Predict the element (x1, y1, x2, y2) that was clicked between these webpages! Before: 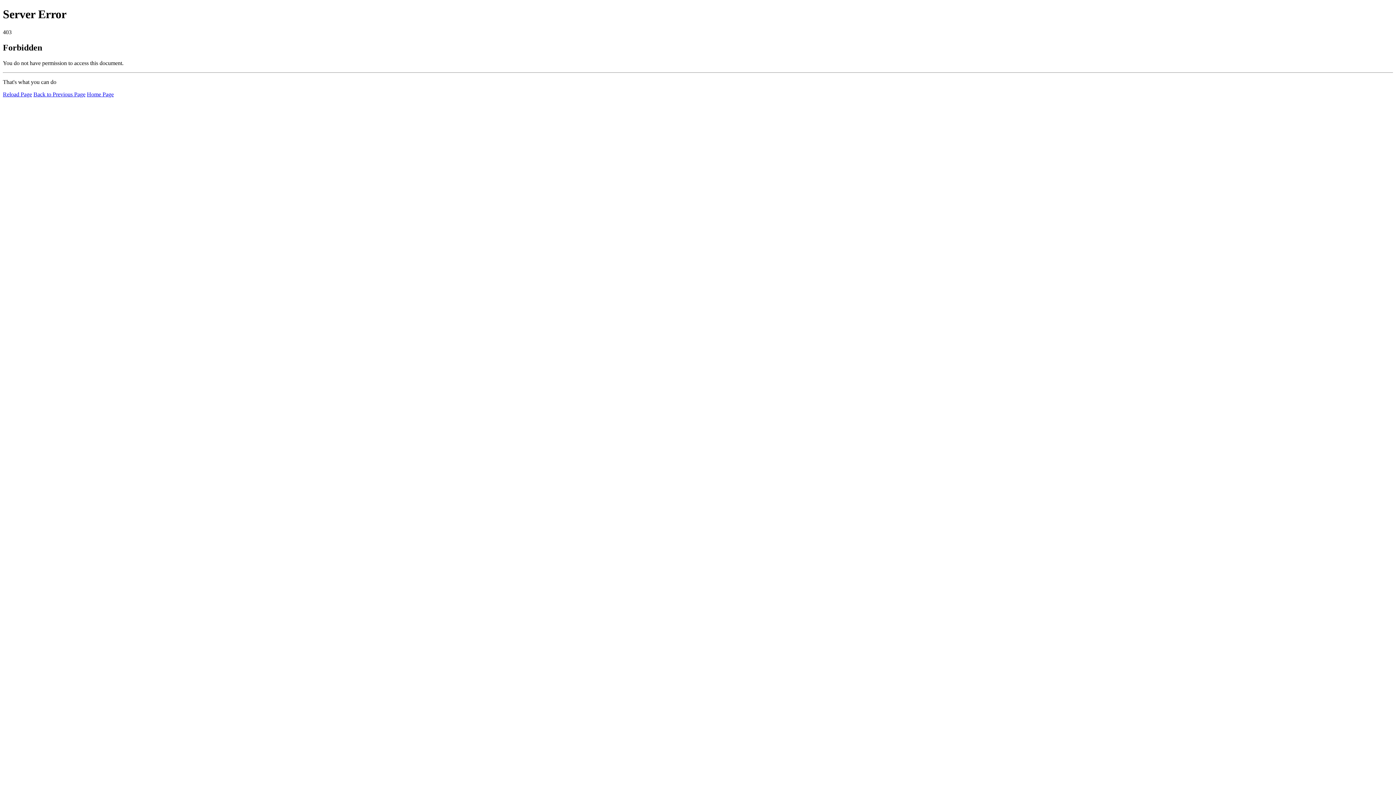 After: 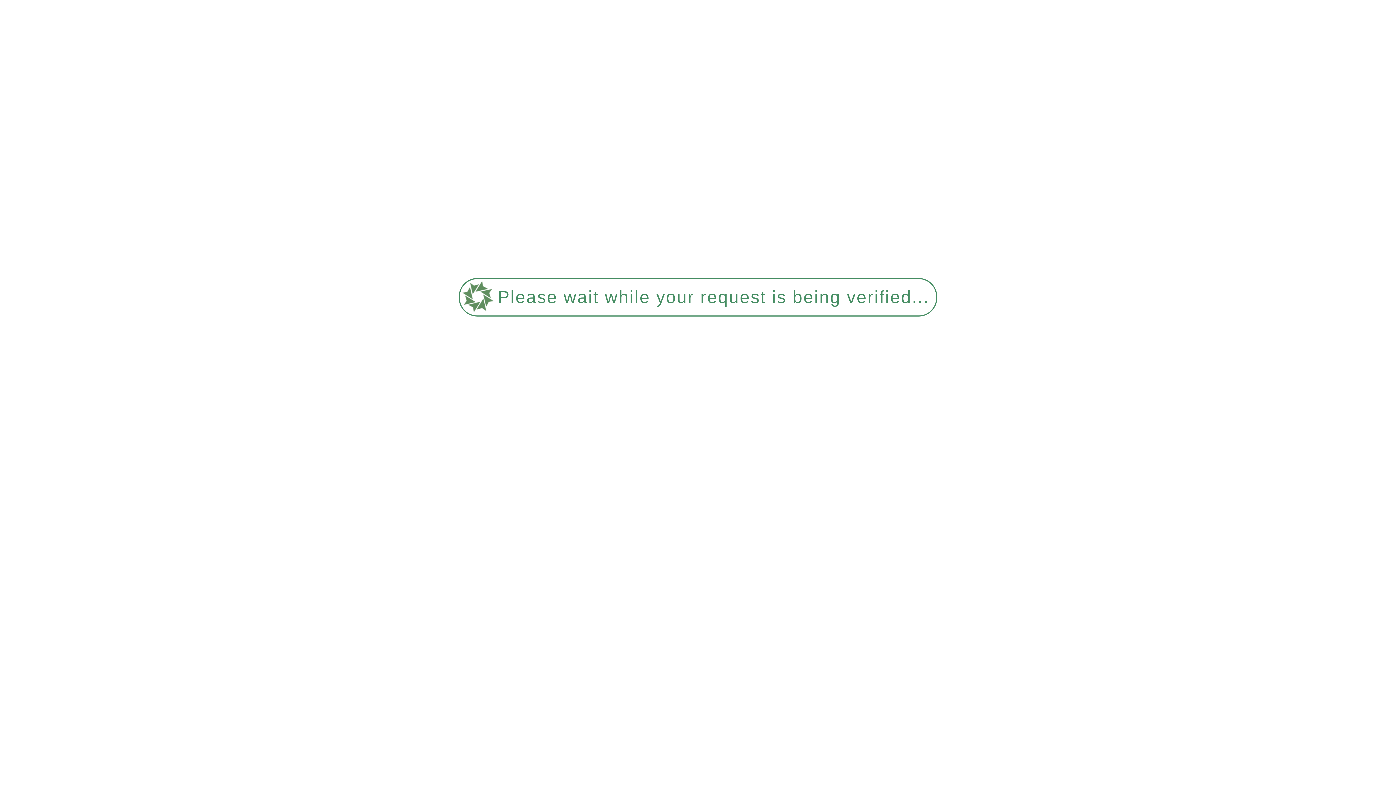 Action: label: Reload Page bbox: (2, 91, 32, 97)